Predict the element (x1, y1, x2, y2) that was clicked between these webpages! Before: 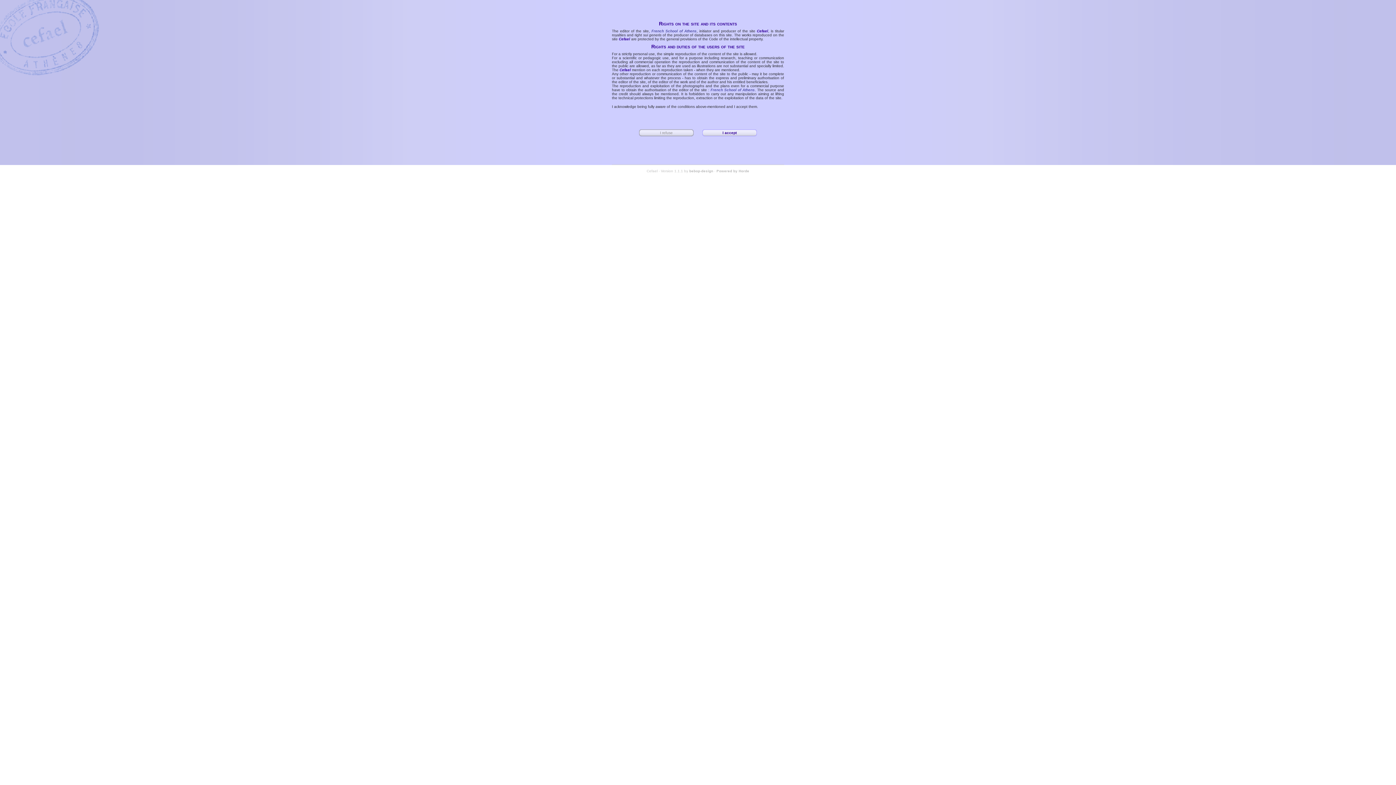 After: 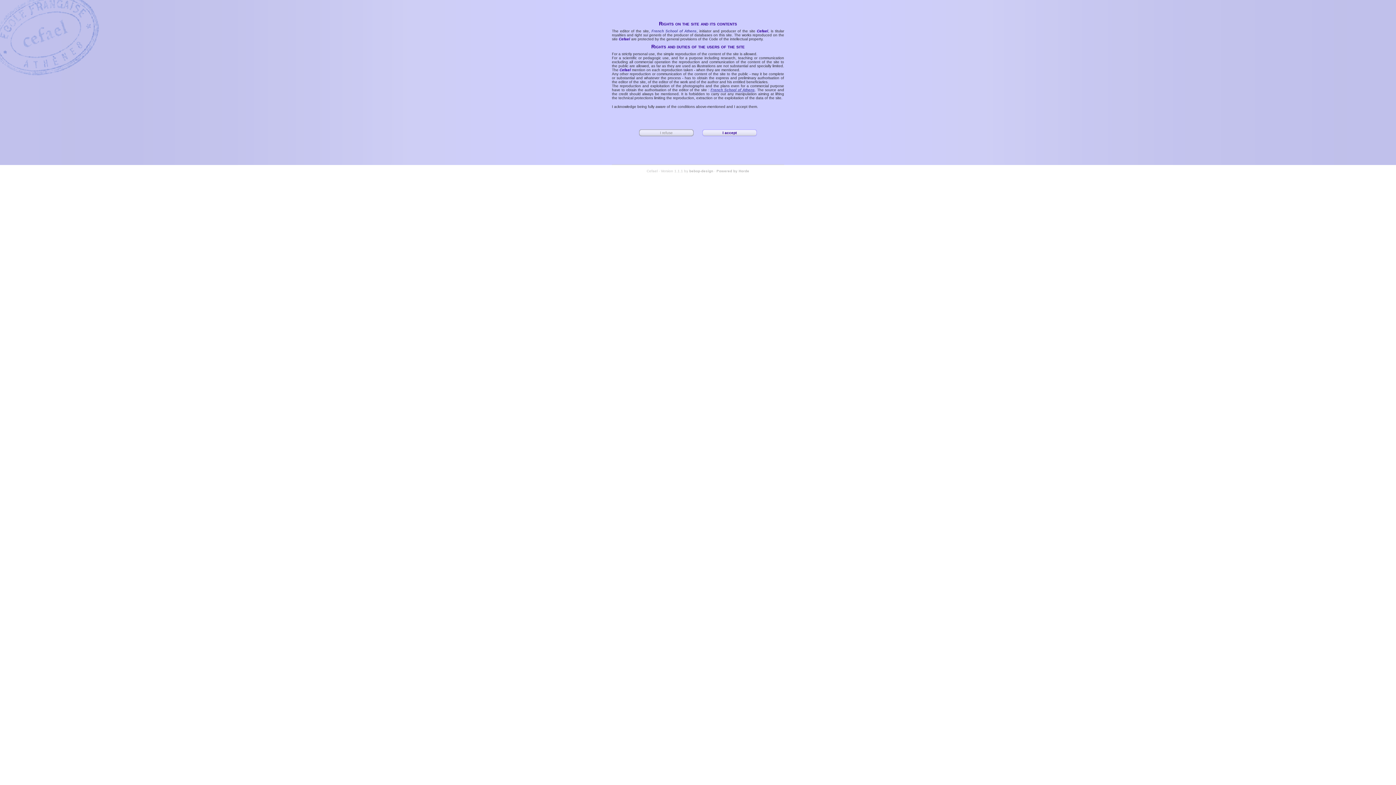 Action: bbox: (710, 88, 754, 92) label: French School of Athens